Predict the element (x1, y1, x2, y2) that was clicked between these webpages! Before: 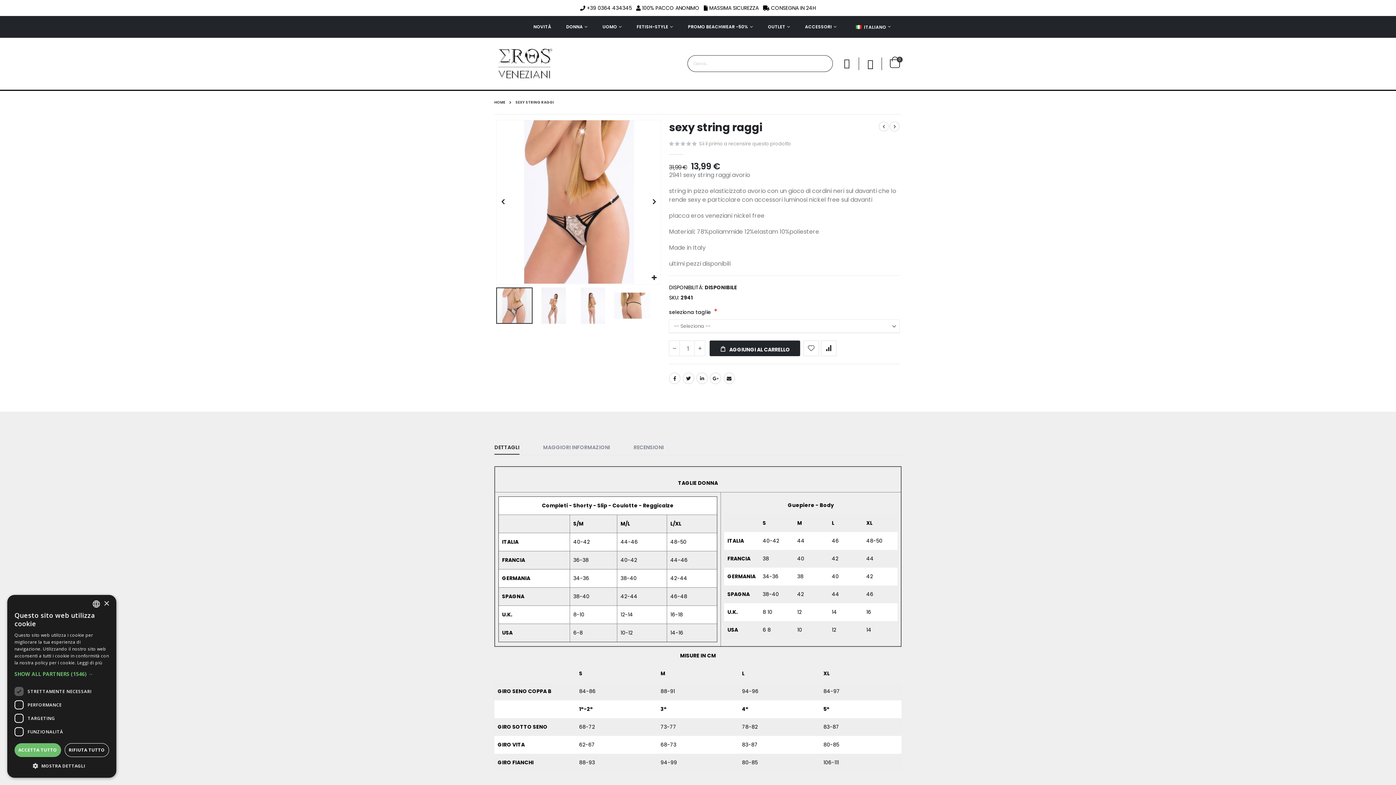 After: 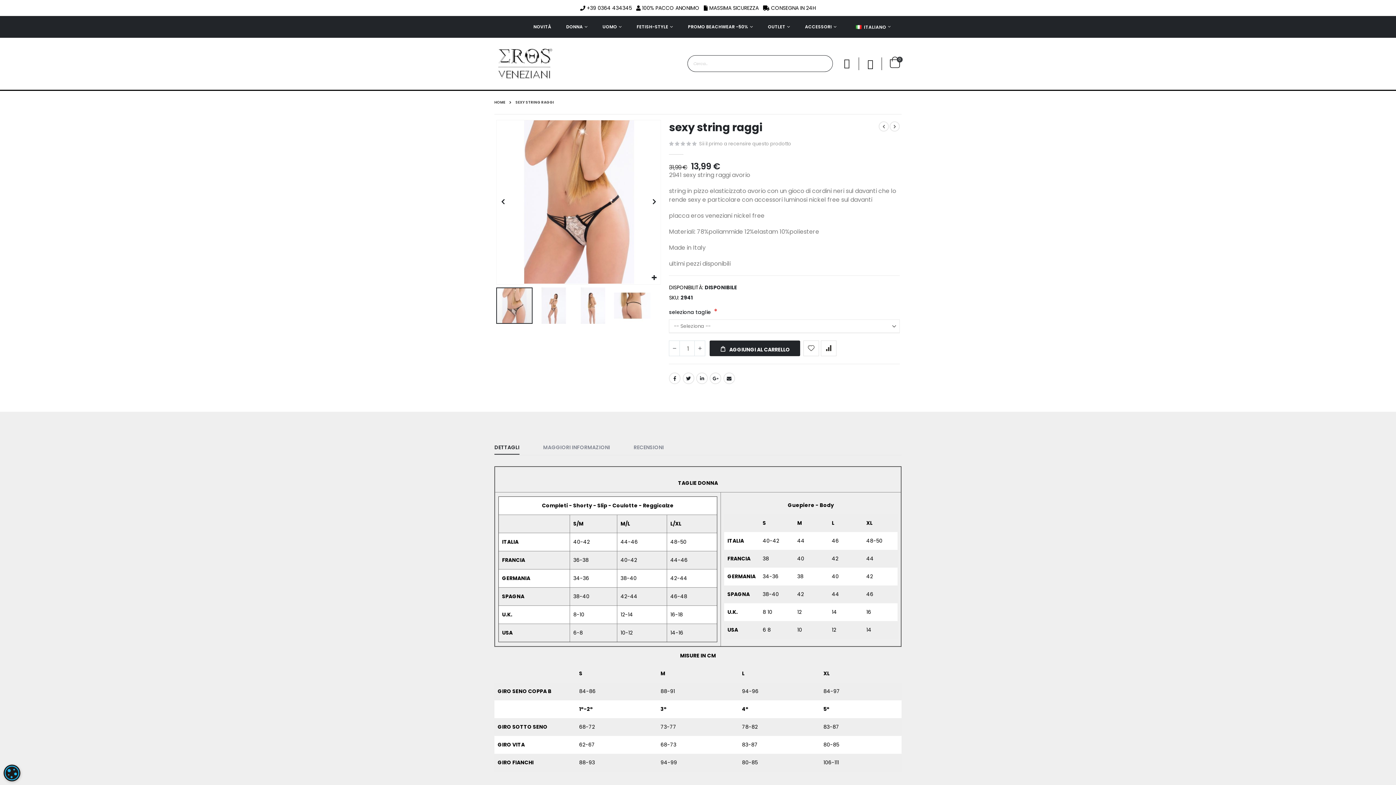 Action: label: RIFIUTA TUTTO bbox: (64, 743, 109, 757)